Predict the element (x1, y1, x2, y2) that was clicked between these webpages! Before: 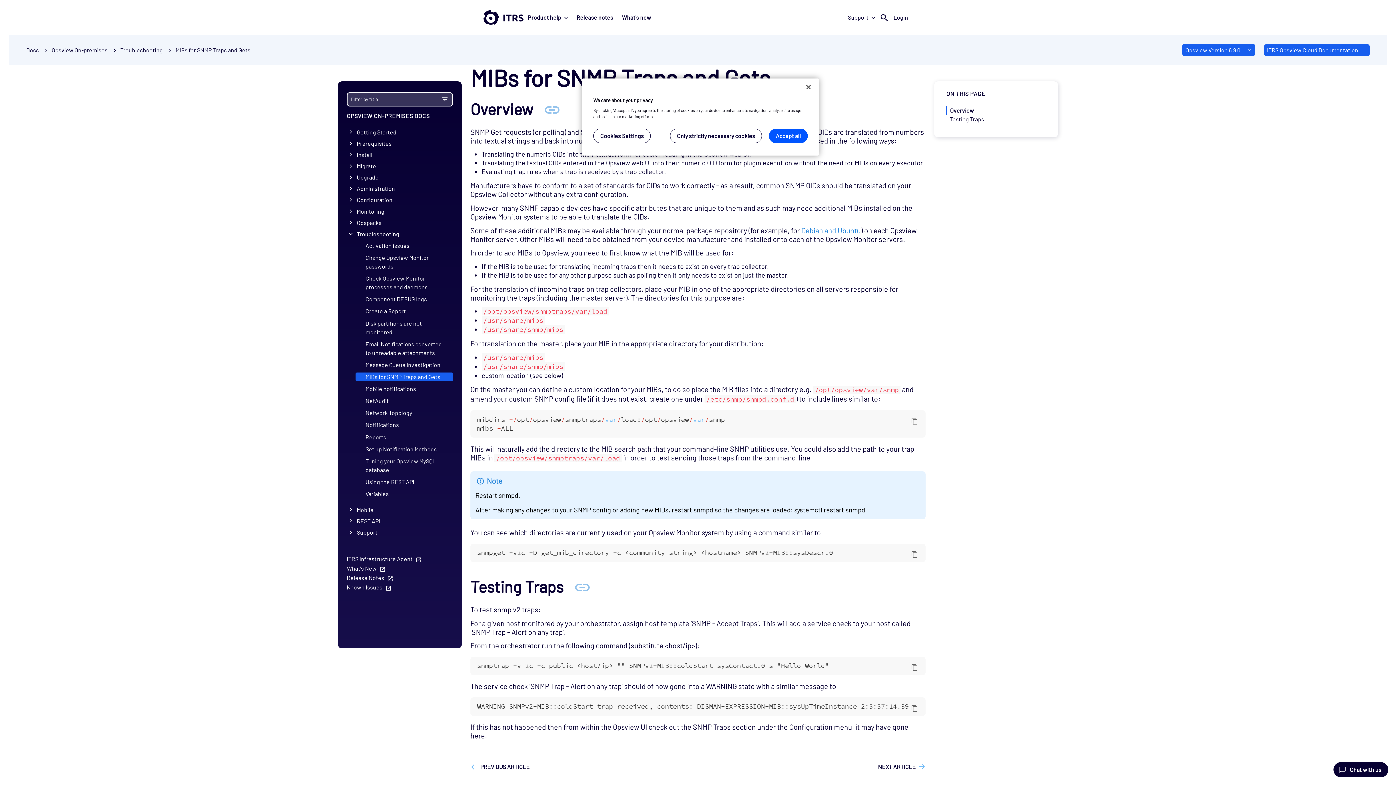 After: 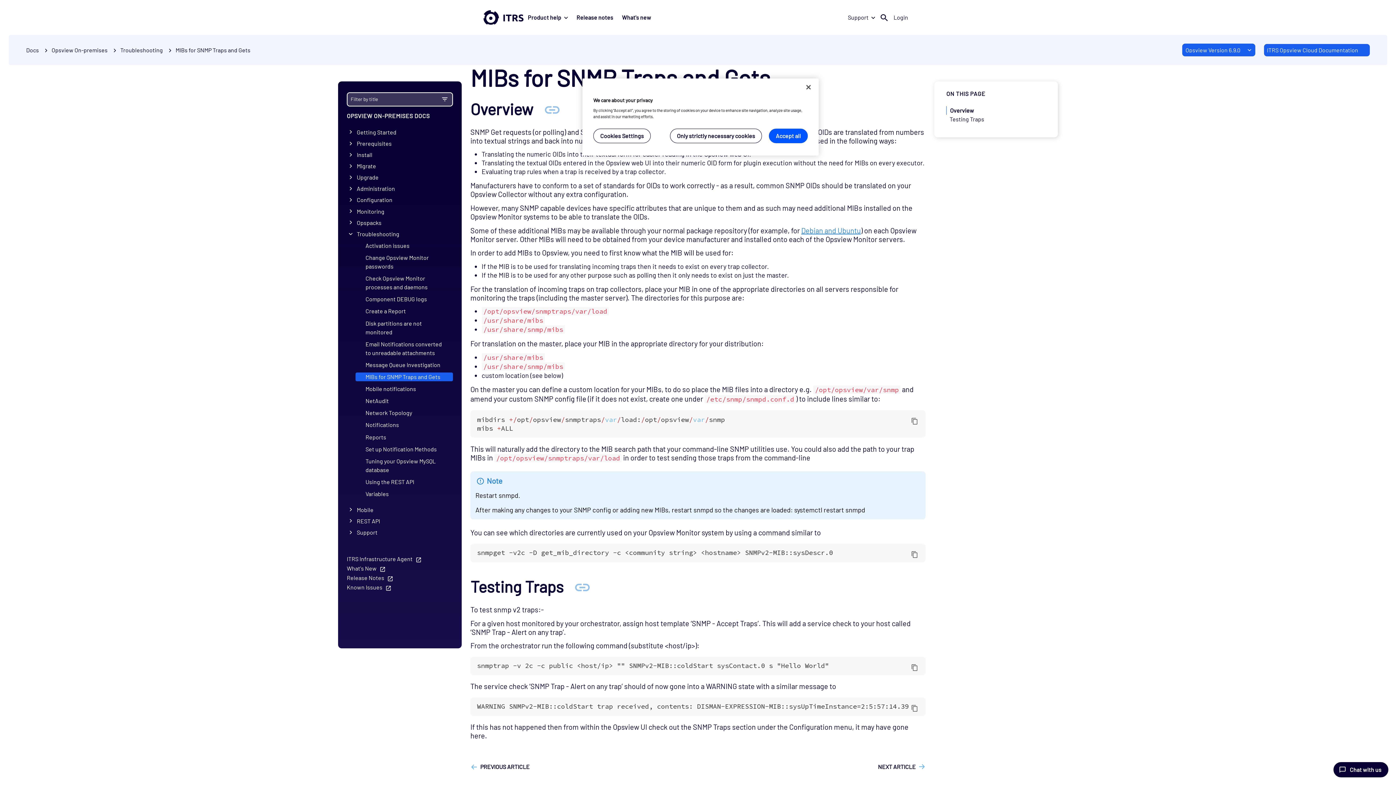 Action: bbox: (801, 226, 861, 234) label: Debian and Ubuntu